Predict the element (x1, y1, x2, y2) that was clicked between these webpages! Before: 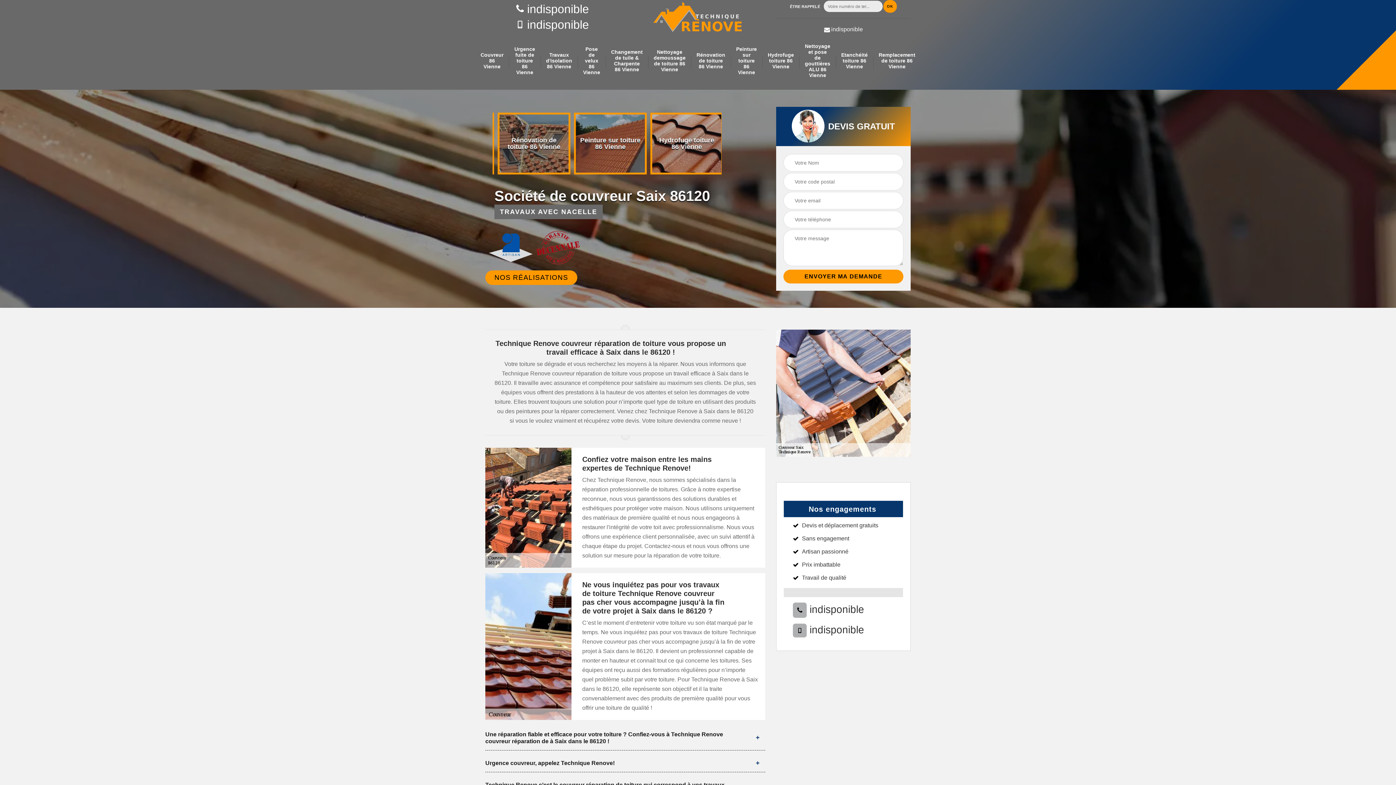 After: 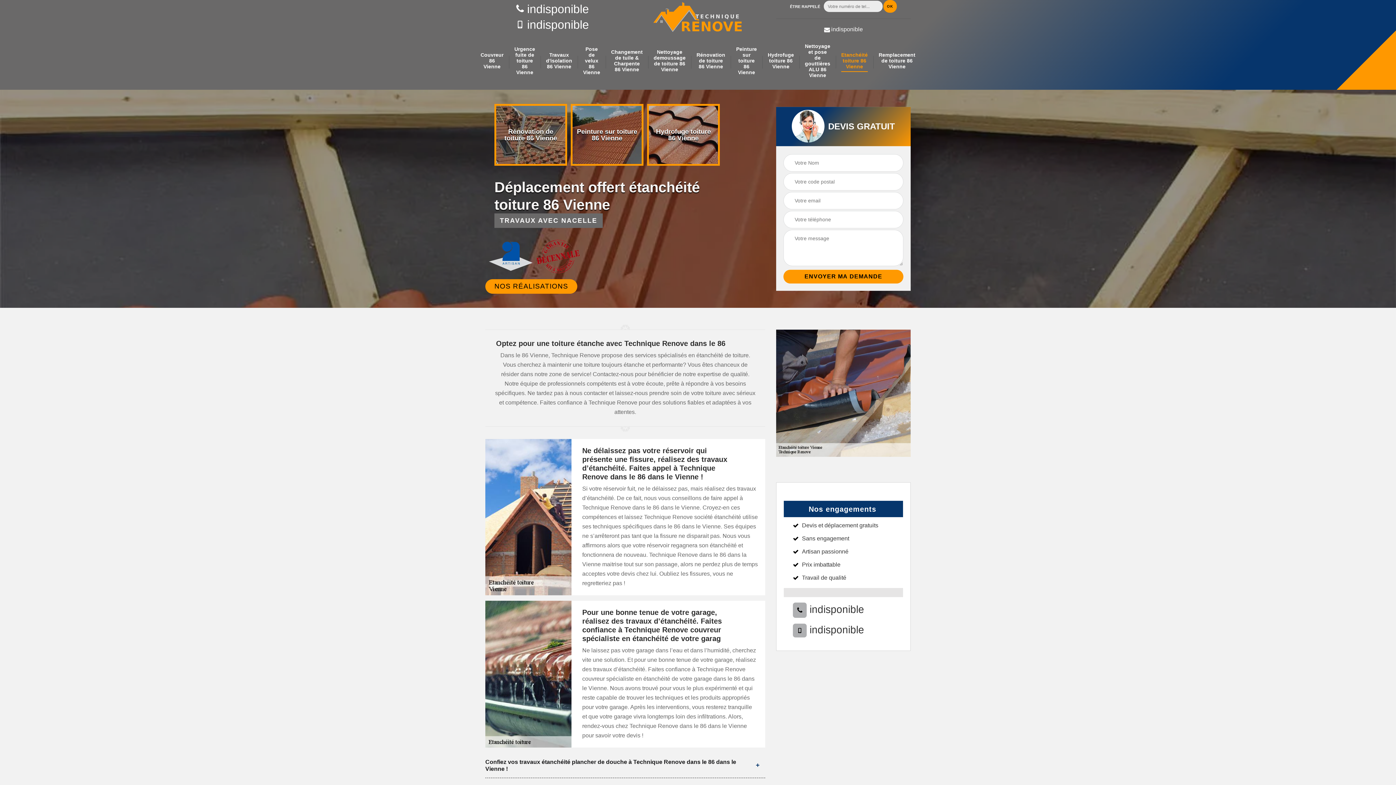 Action: label: Etanchéité toiture 86 Vienne bbox: (841, 52, 868, 72)